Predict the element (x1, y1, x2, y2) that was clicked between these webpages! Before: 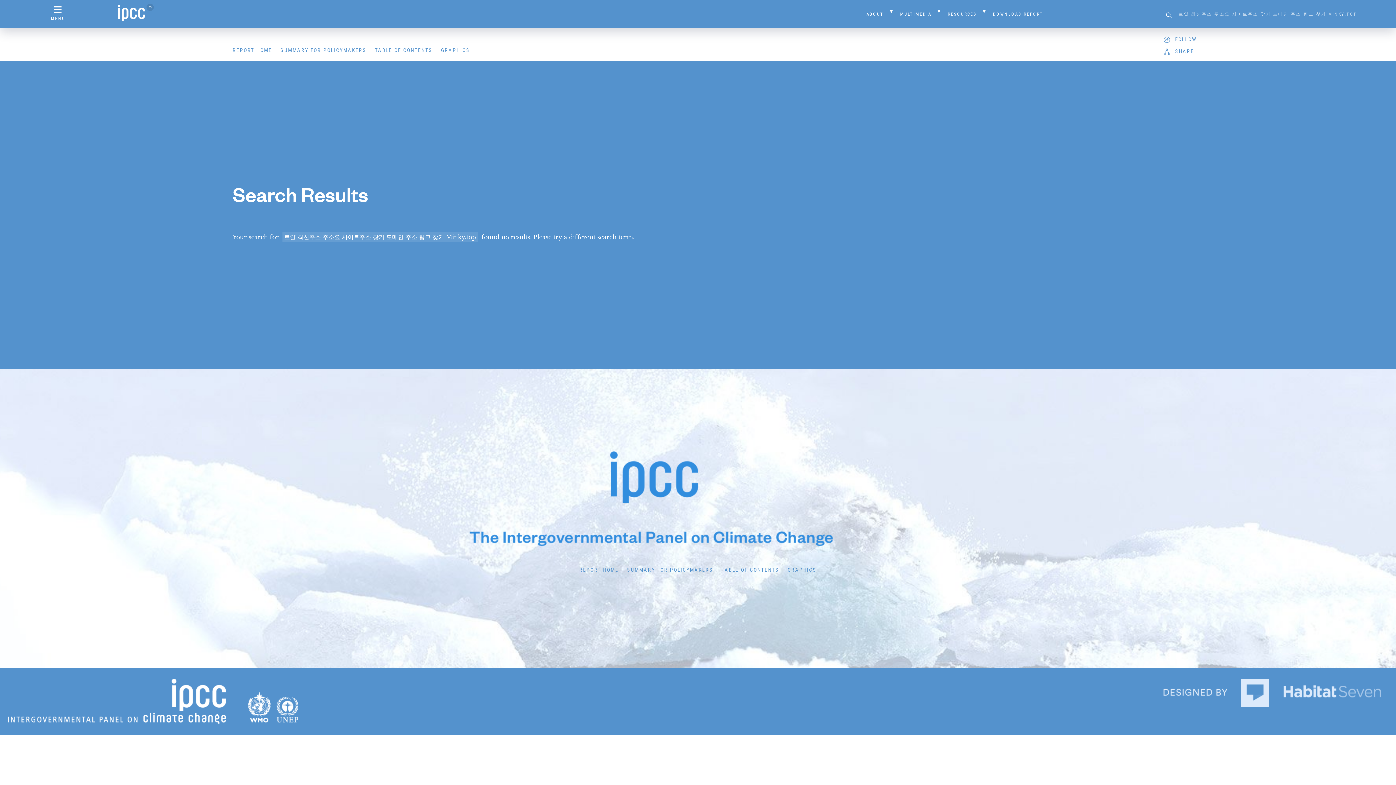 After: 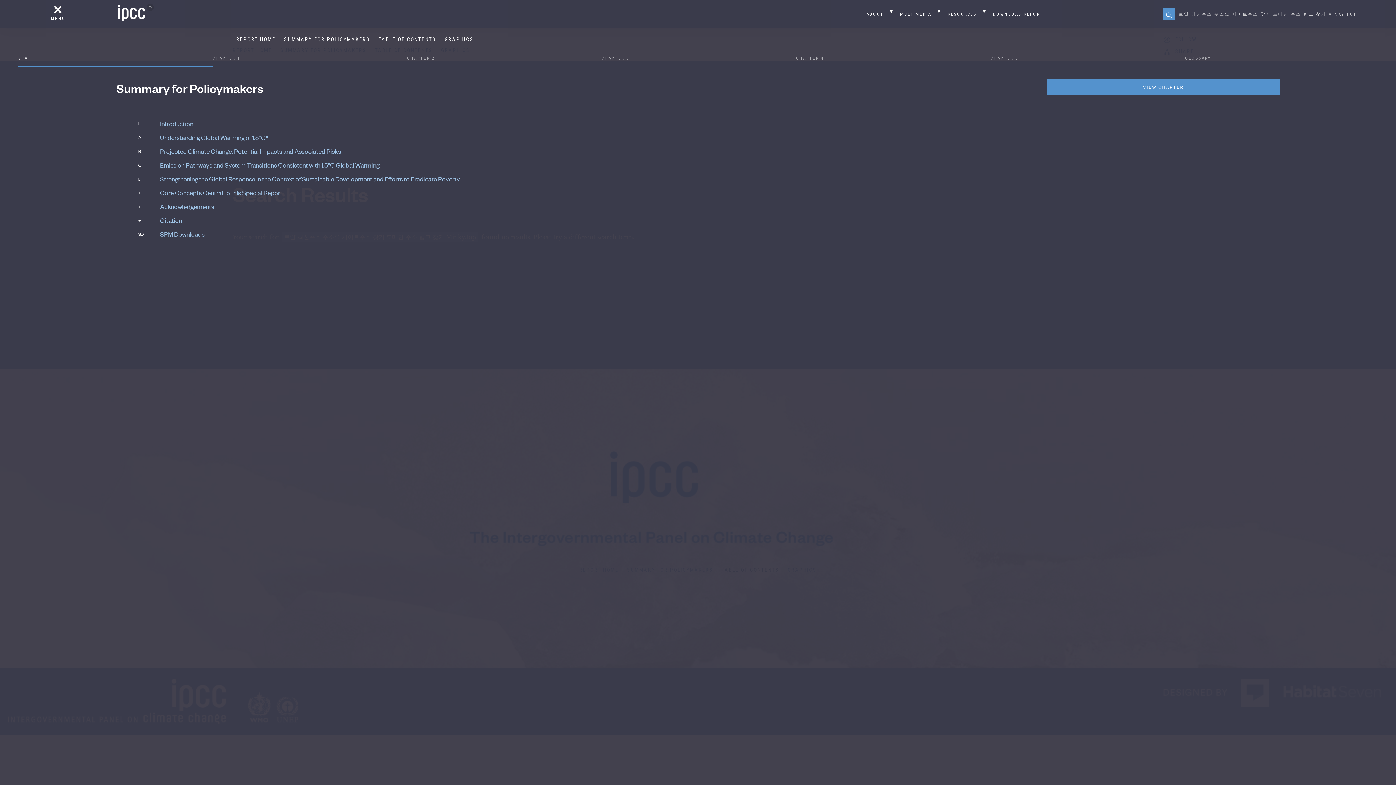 Action: bbox: (718, 561, 783, 578) label: TABLE OF CONTENTS